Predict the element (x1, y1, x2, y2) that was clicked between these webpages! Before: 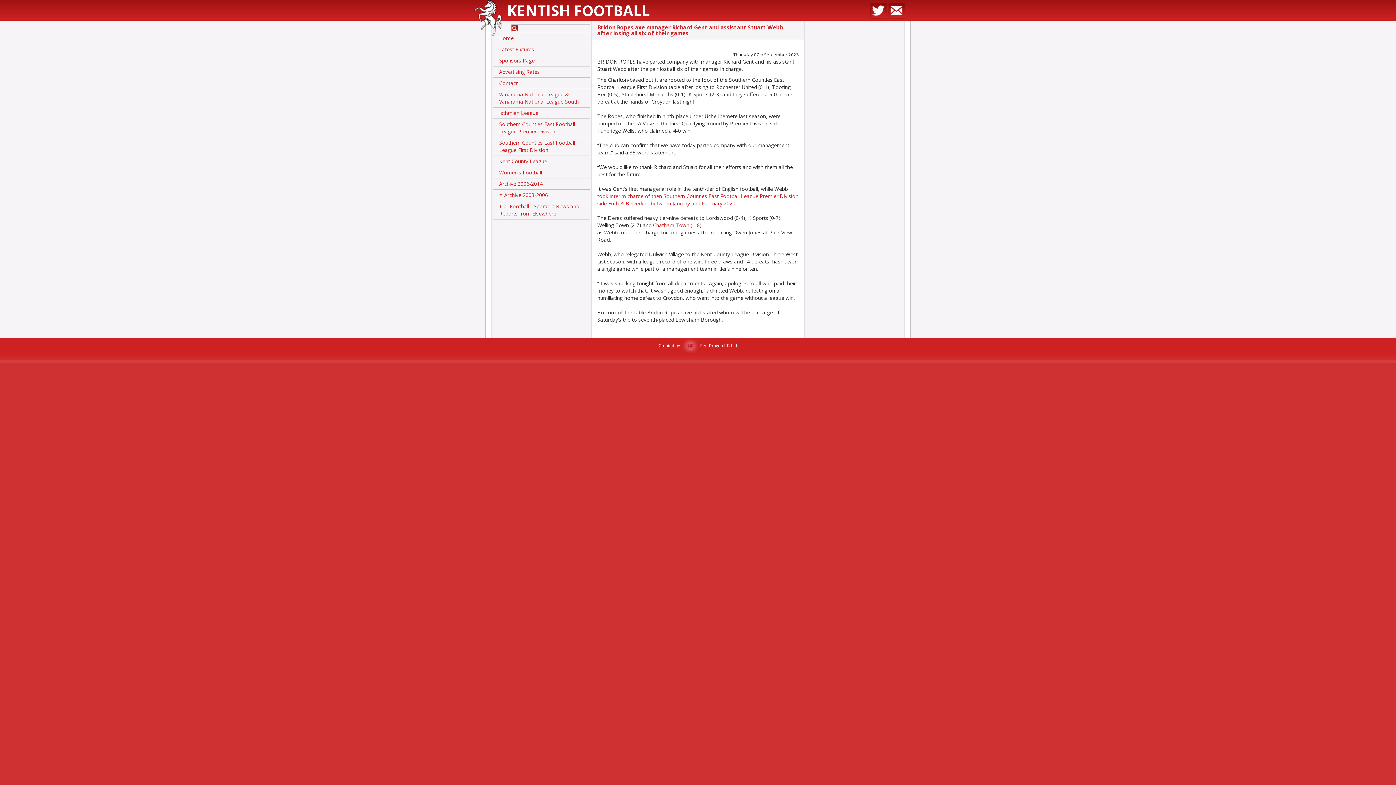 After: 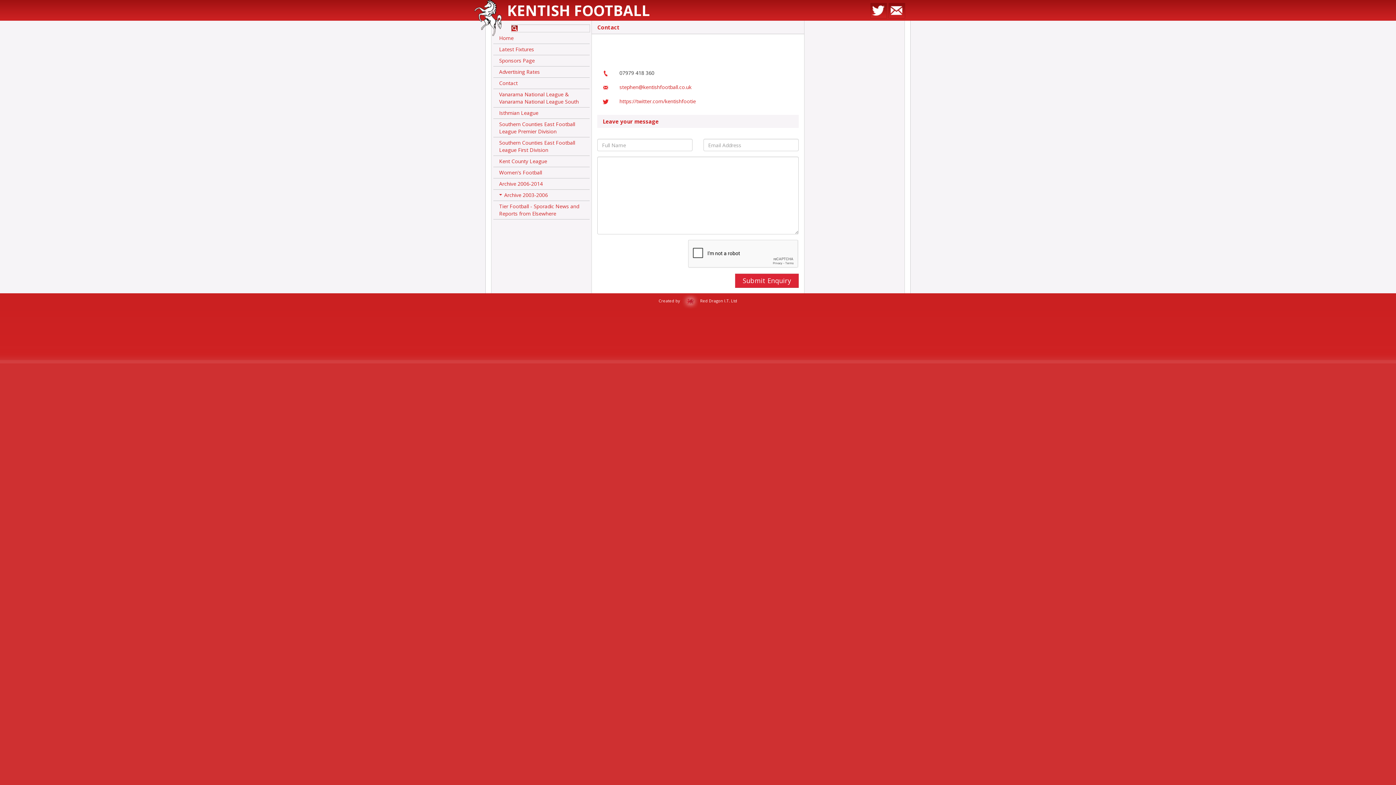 Action: bbox: (493, 77, 589, 89) label: Contact